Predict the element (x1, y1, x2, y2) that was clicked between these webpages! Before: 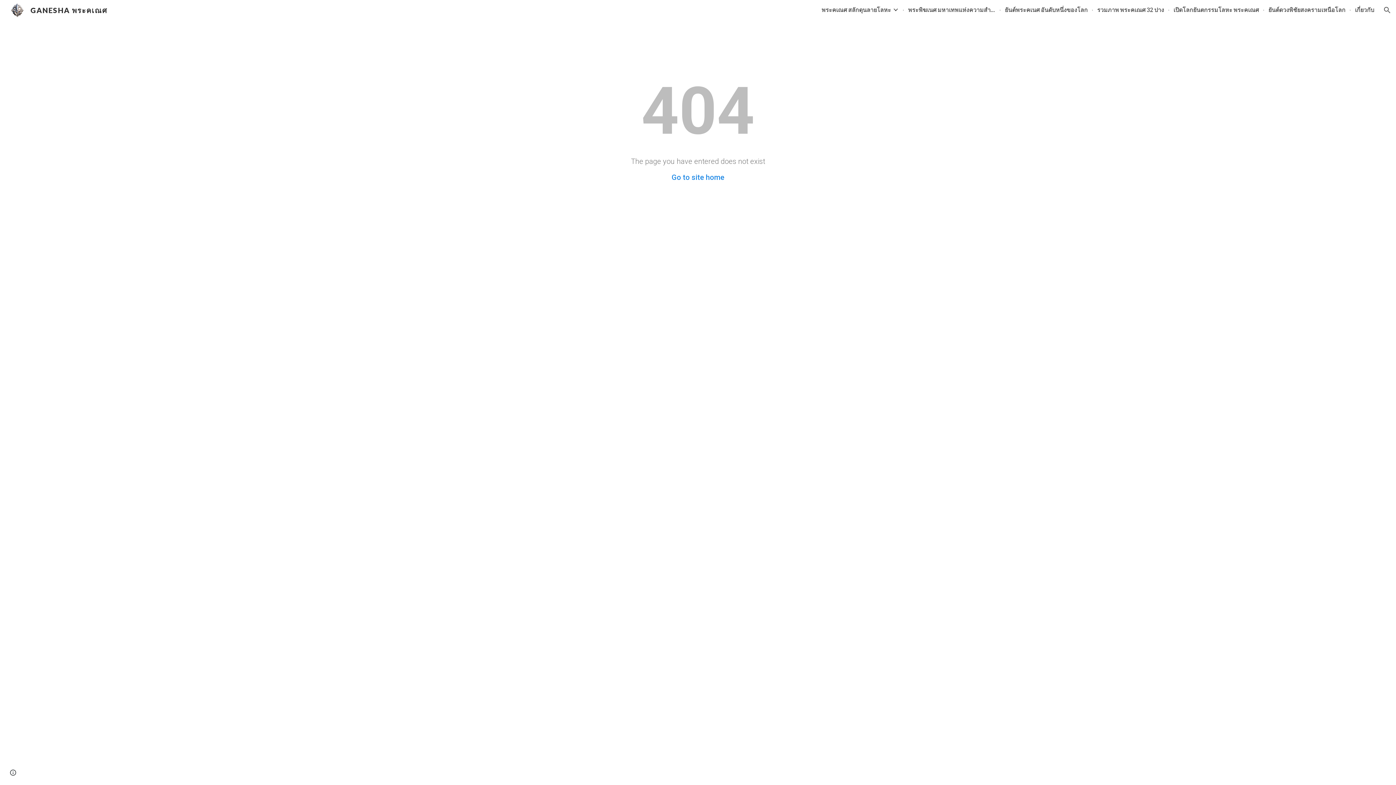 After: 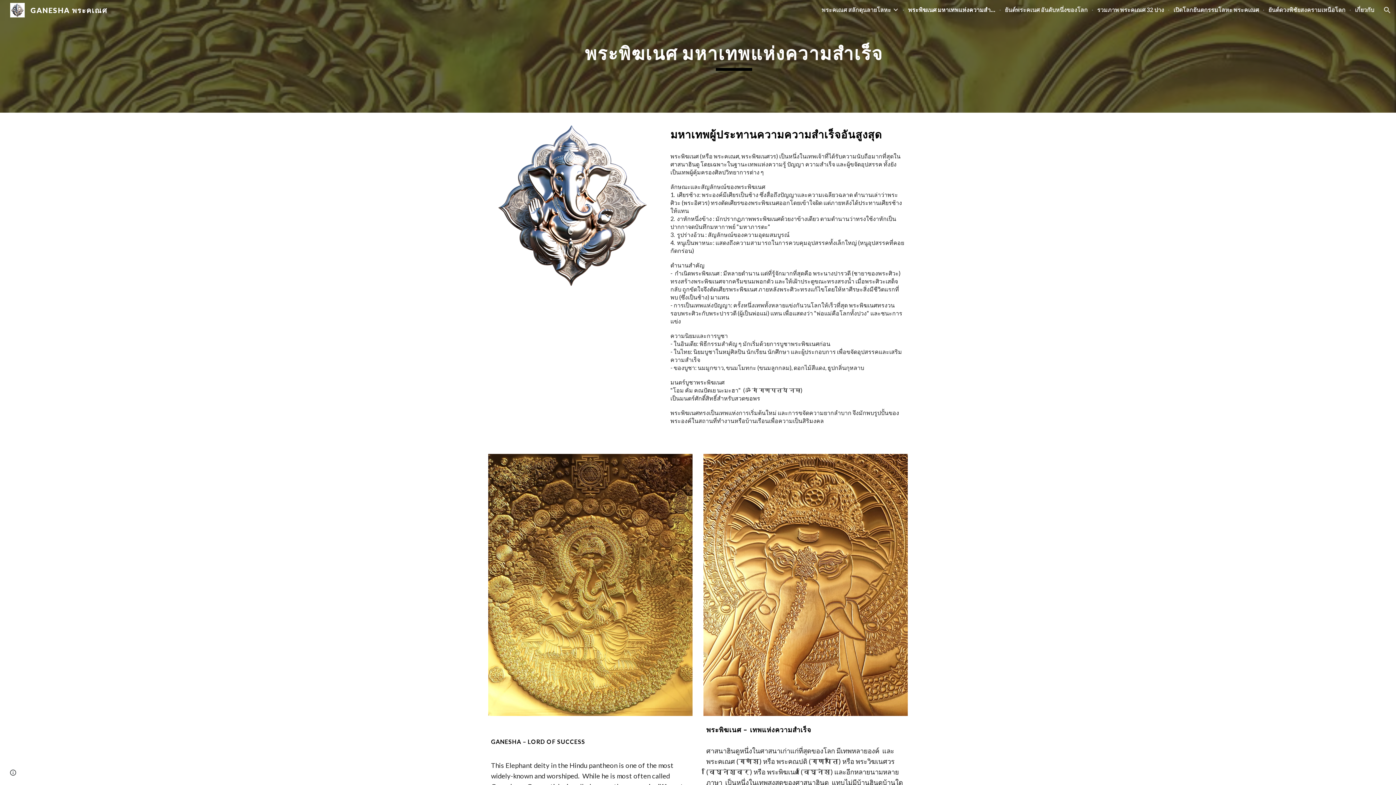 Action: bbox: (908, 5, 995, 14) label: พระพิฆเนศ มหาเทพแห่งความสำเร็จ